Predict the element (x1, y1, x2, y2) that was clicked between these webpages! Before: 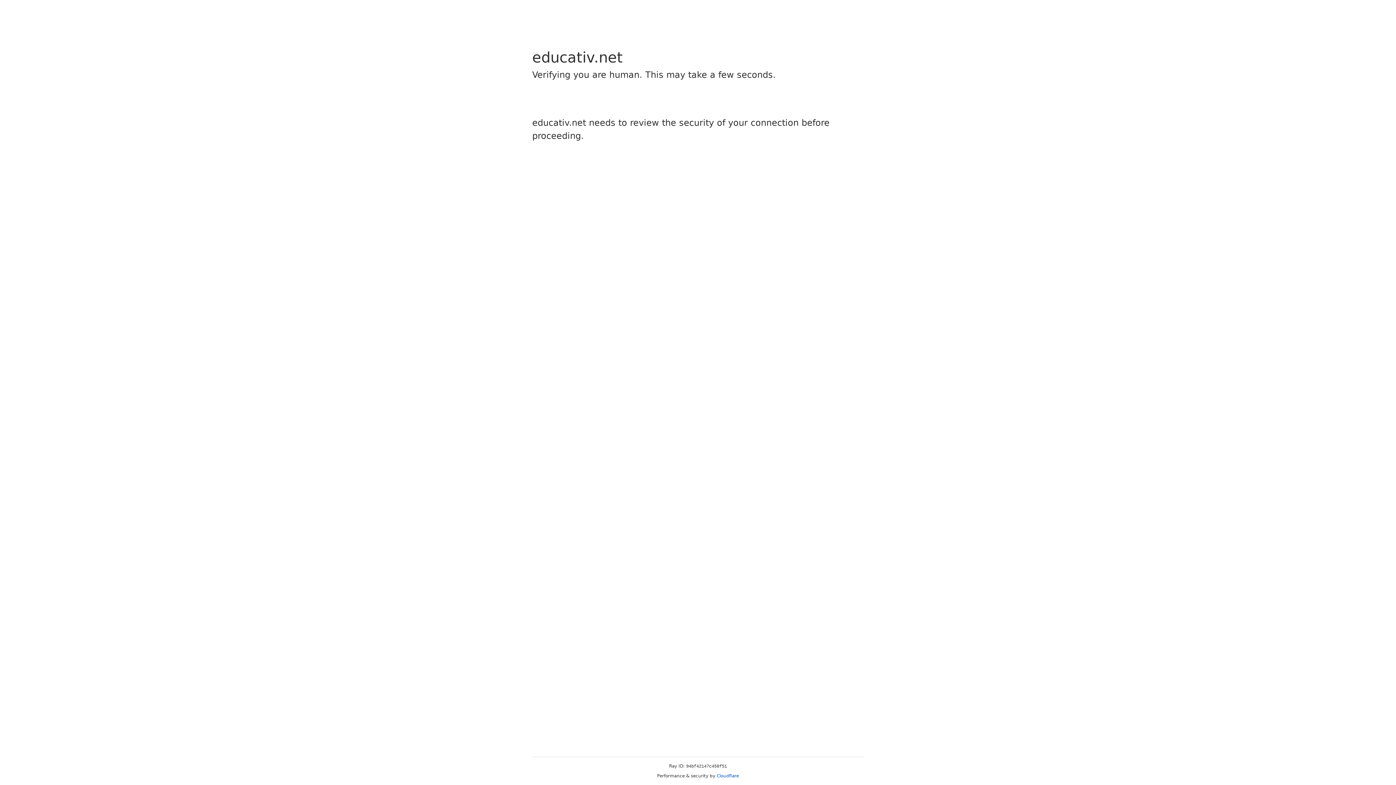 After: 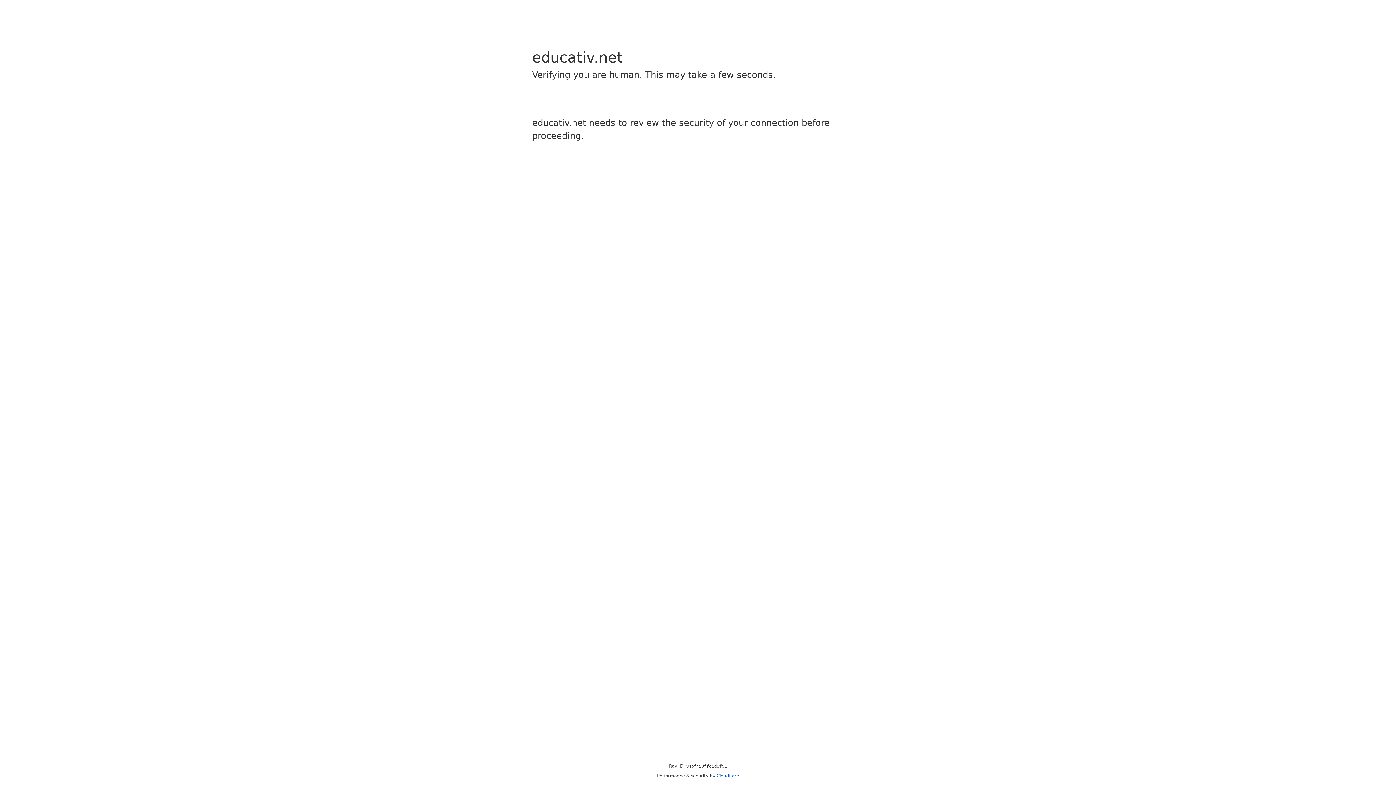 Action: bbox: (716, 773, 739, 778) label: Cloudflare